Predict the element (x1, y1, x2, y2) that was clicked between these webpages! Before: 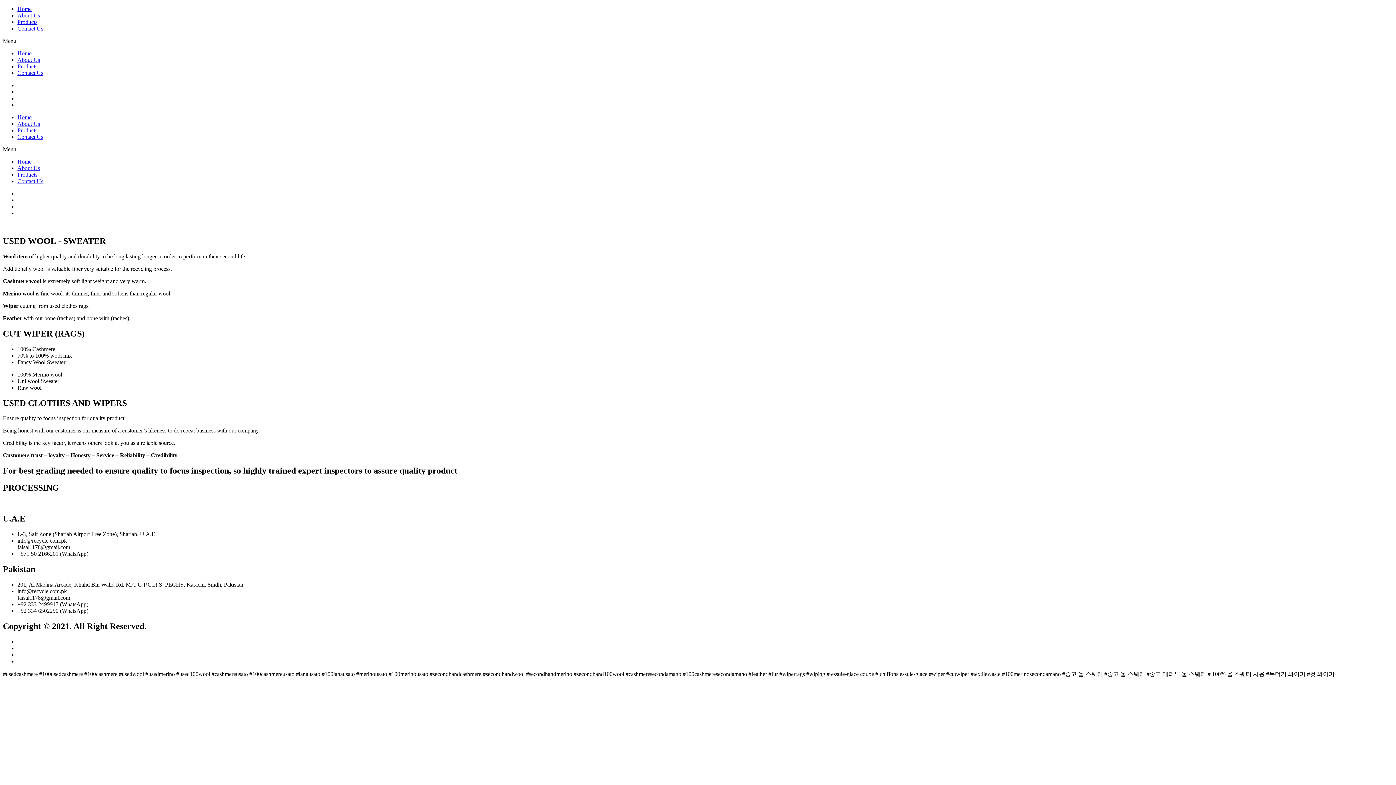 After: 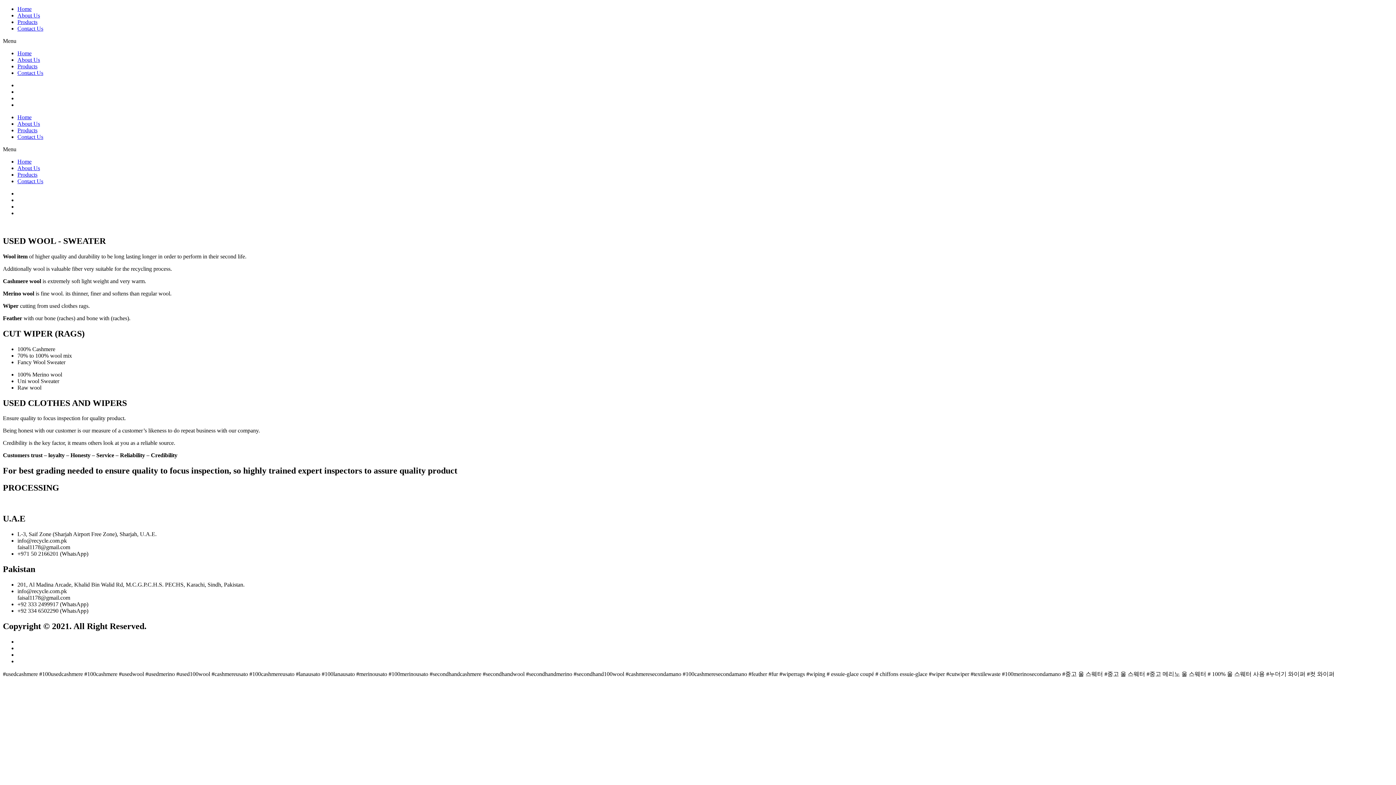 Action: label: Home bbox: (17, 158, 31, 164)